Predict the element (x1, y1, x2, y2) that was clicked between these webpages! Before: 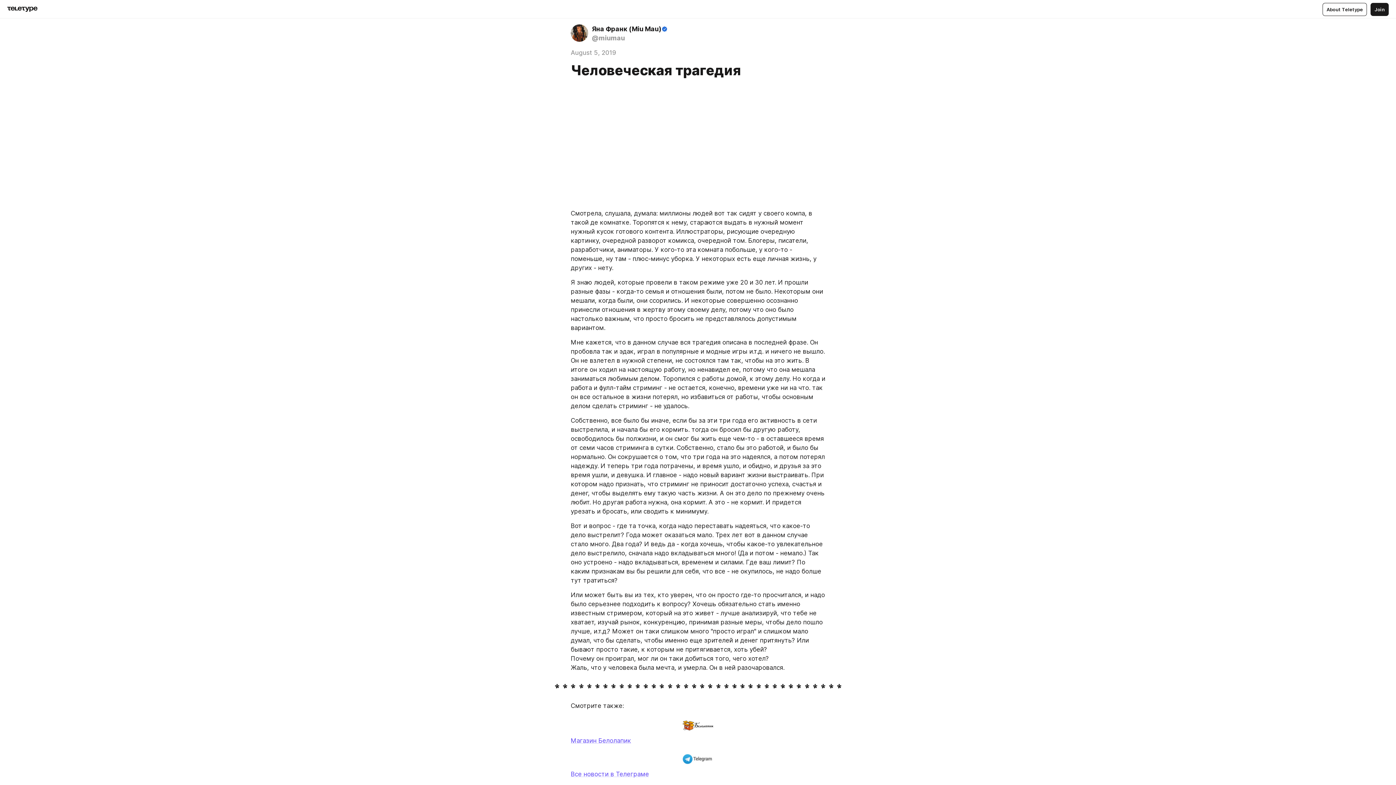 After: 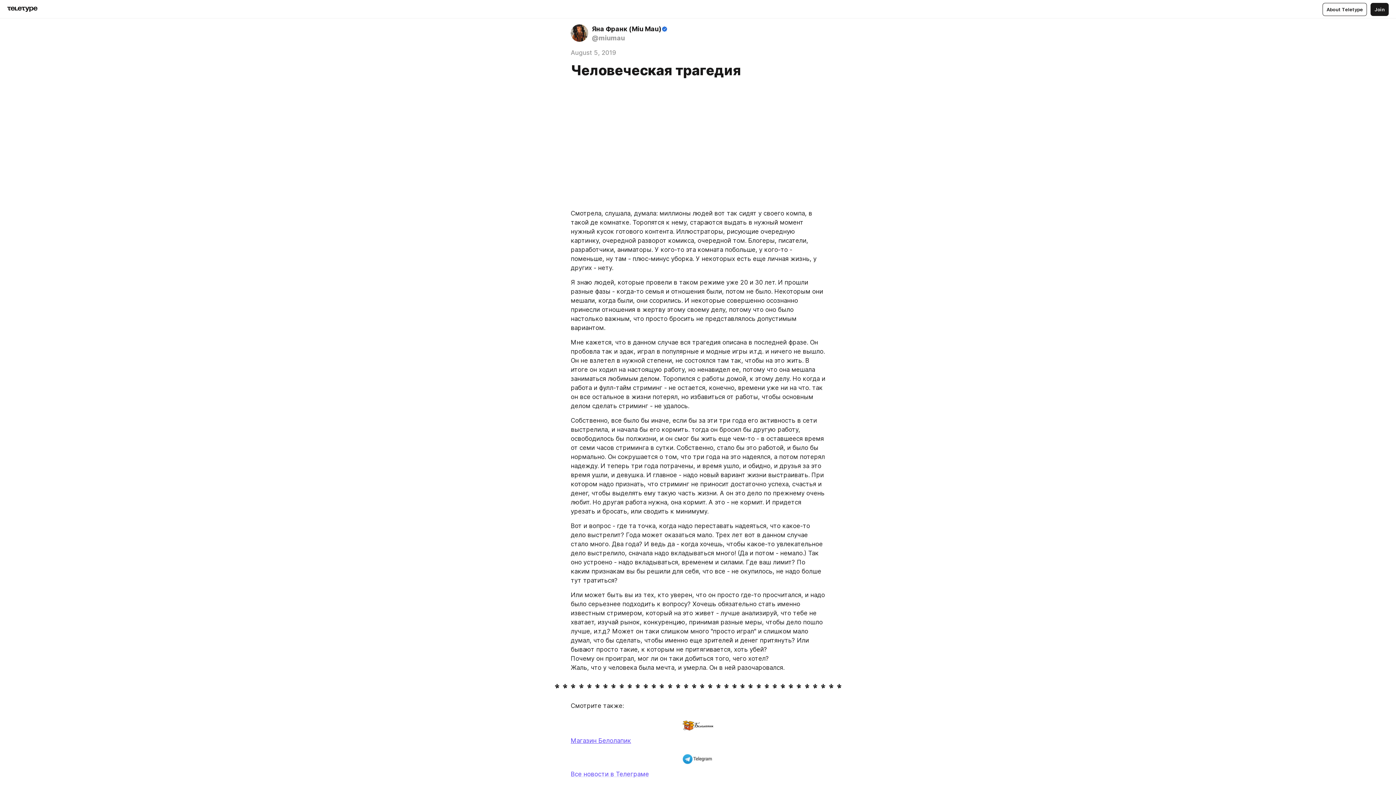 Action: label: Магазин Белолапик bbox: (570, 737, 631, 744)